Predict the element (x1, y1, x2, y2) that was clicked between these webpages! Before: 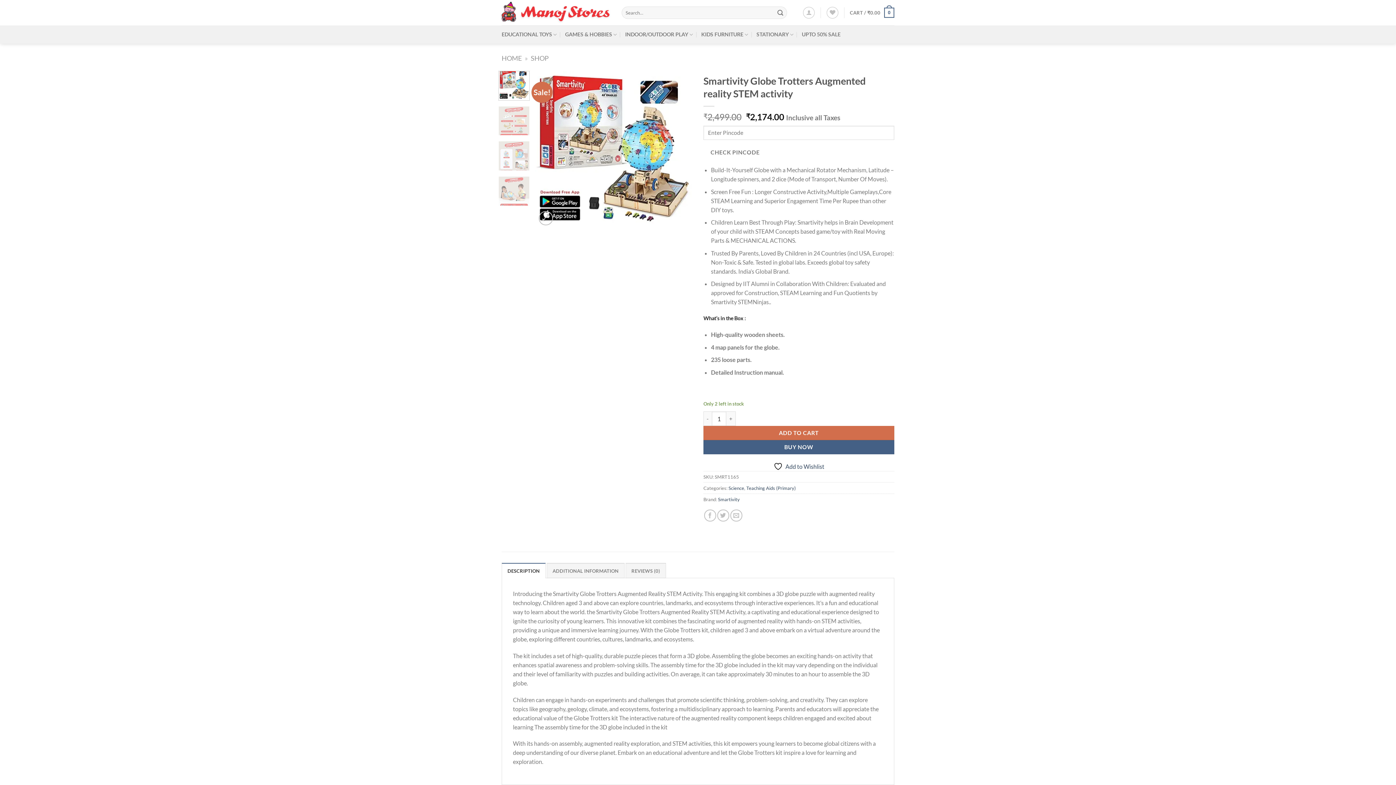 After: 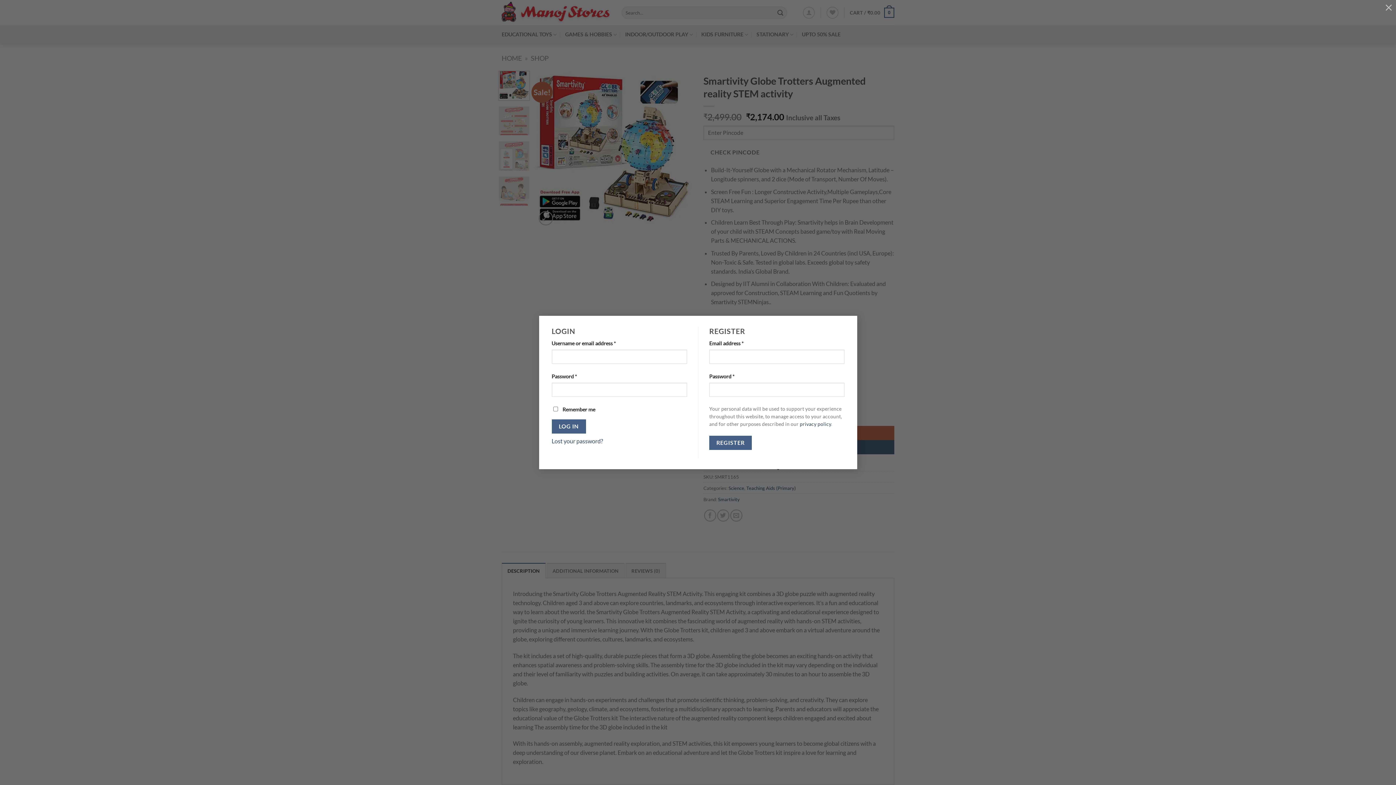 Action: label: Login bbox: (803, 6, 814, 18)